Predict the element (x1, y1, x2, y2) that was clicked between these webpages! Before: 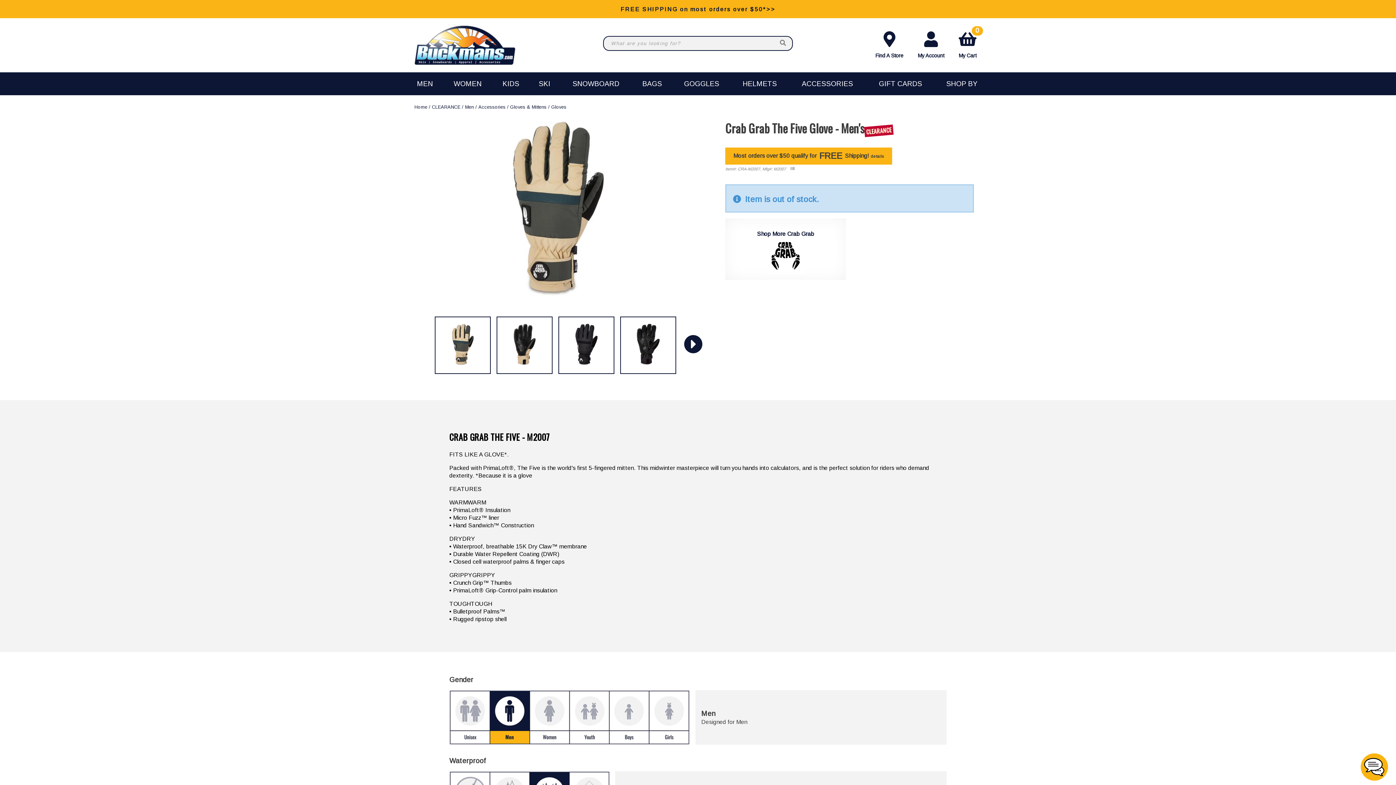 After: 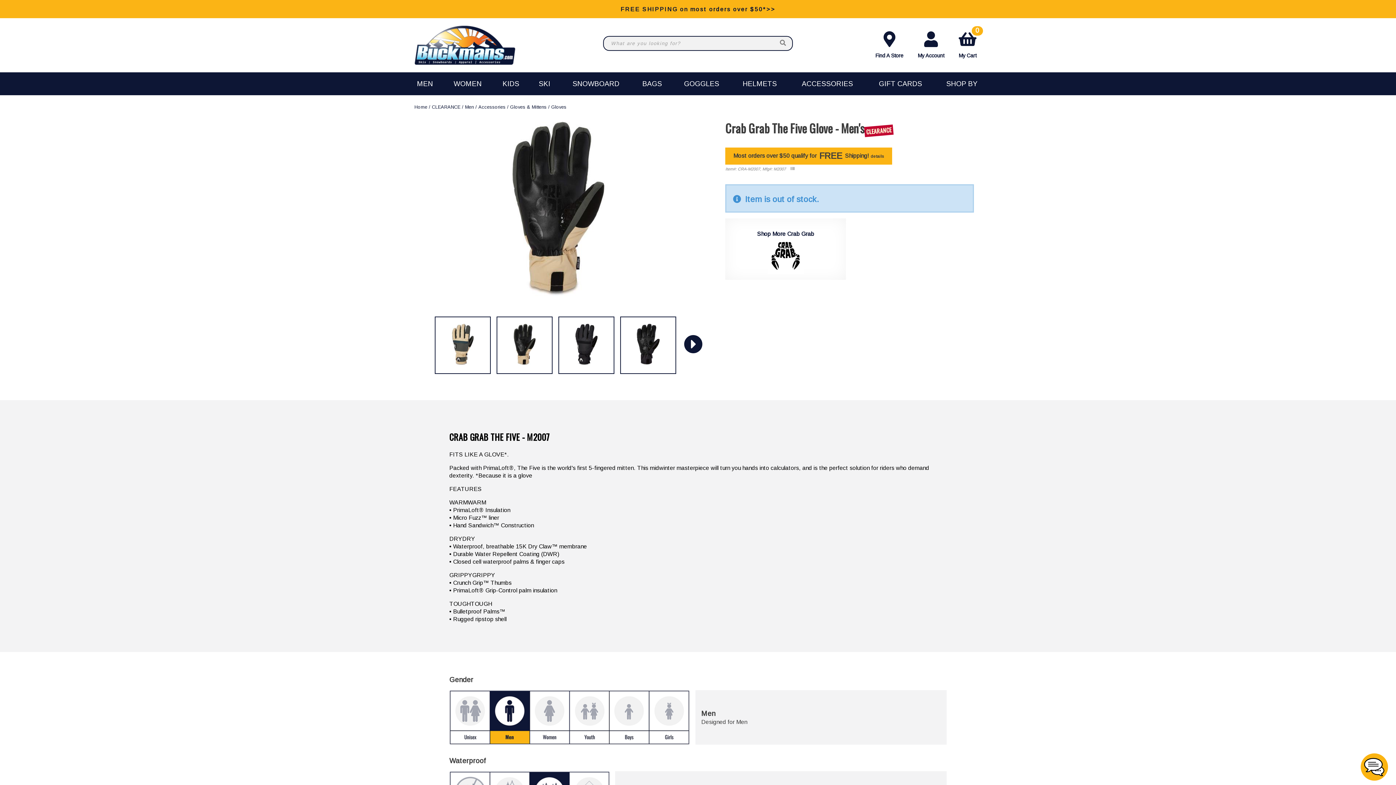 Action: bbox: (497, 317, 551, 373)